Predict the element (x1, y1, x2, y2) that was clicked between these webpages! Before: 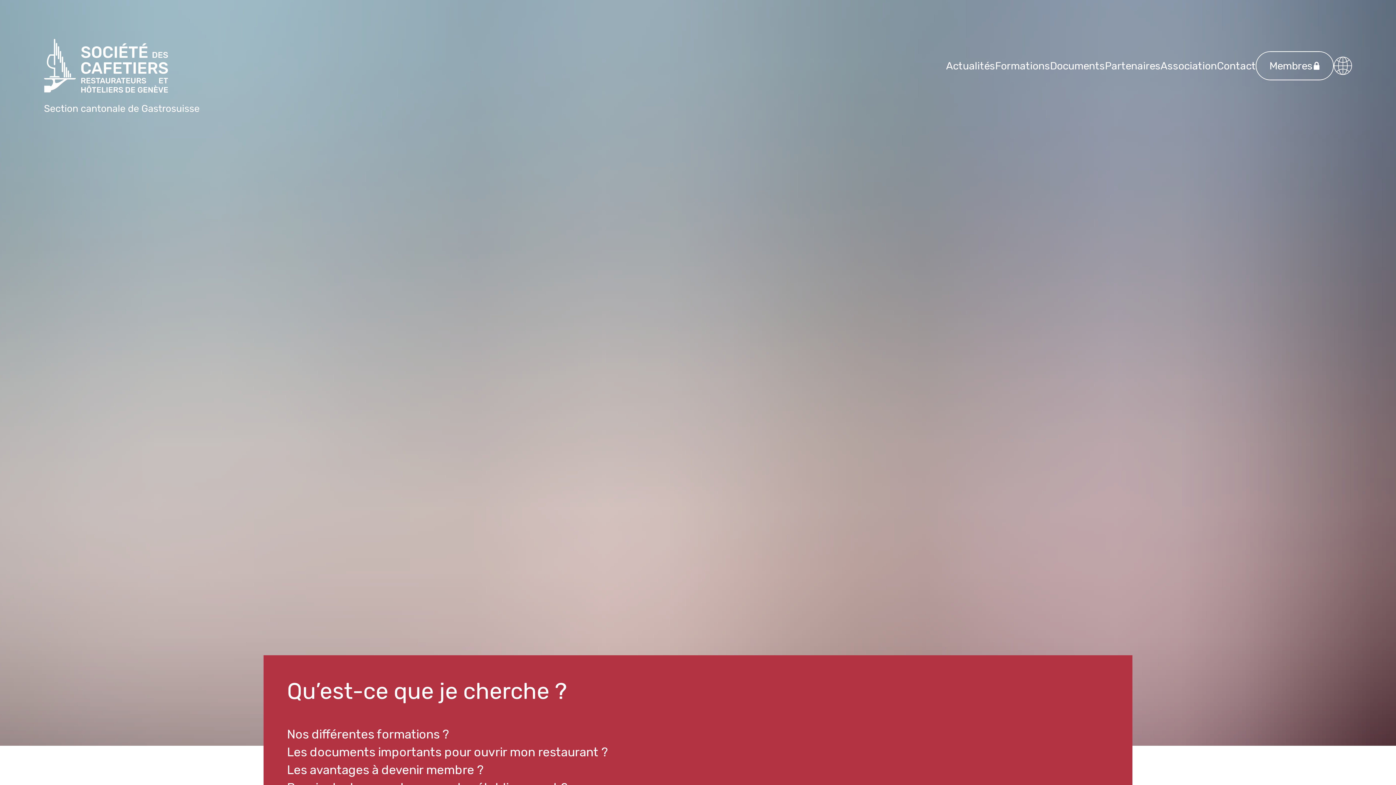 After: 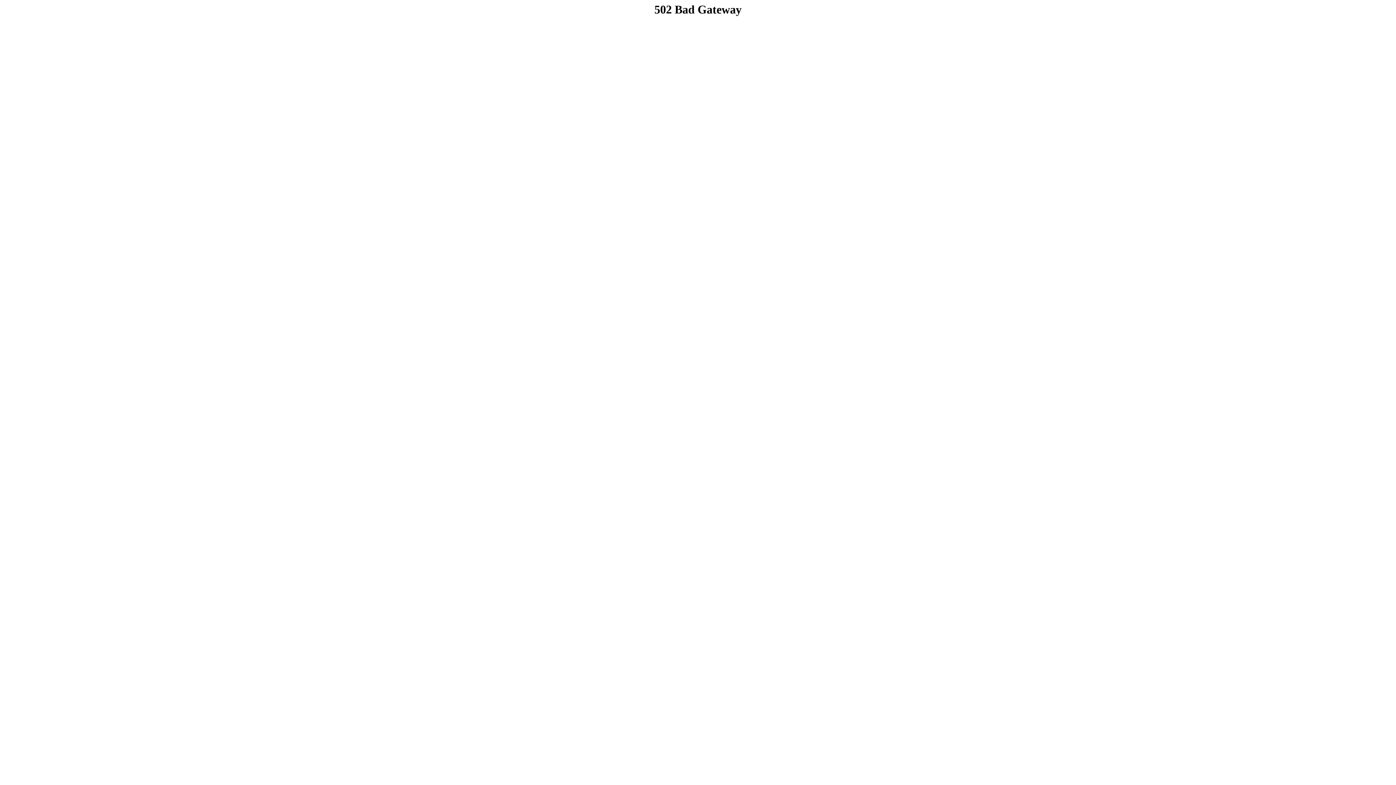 Action: label: Partenaires bbox: (1105, 56, 1160, 75)